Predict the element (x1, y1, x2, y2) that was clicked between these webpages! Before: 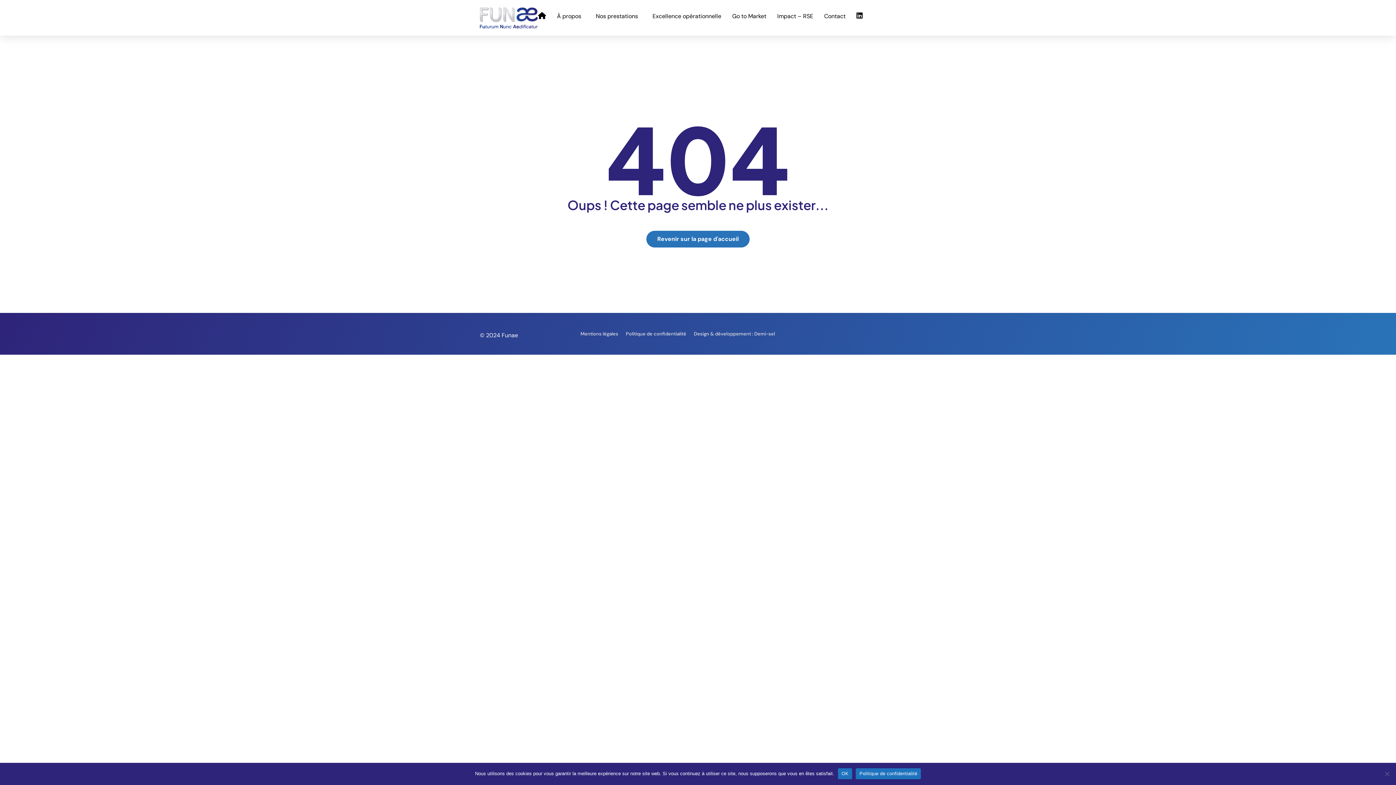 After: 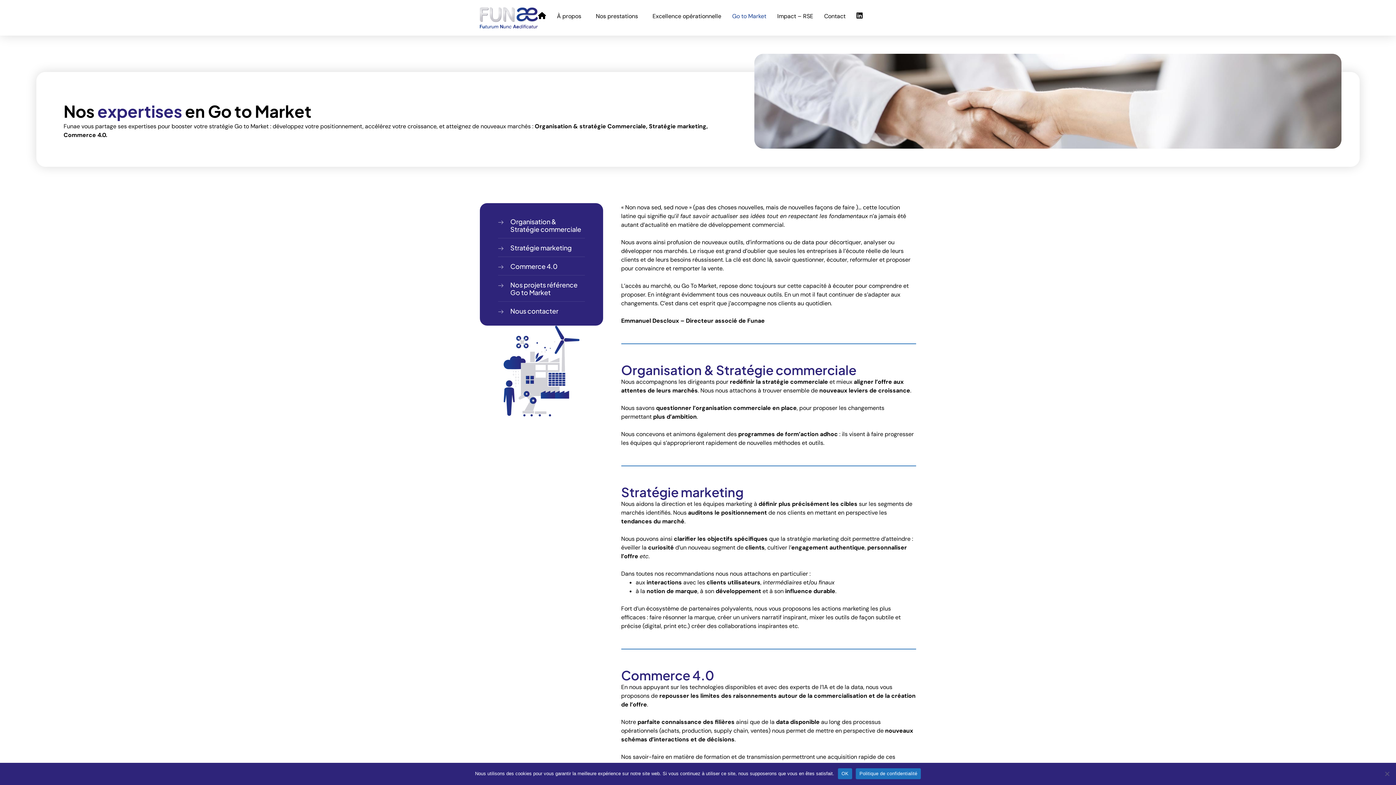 Action: label: Go to Market bbox: (732, 7, 766, 25)